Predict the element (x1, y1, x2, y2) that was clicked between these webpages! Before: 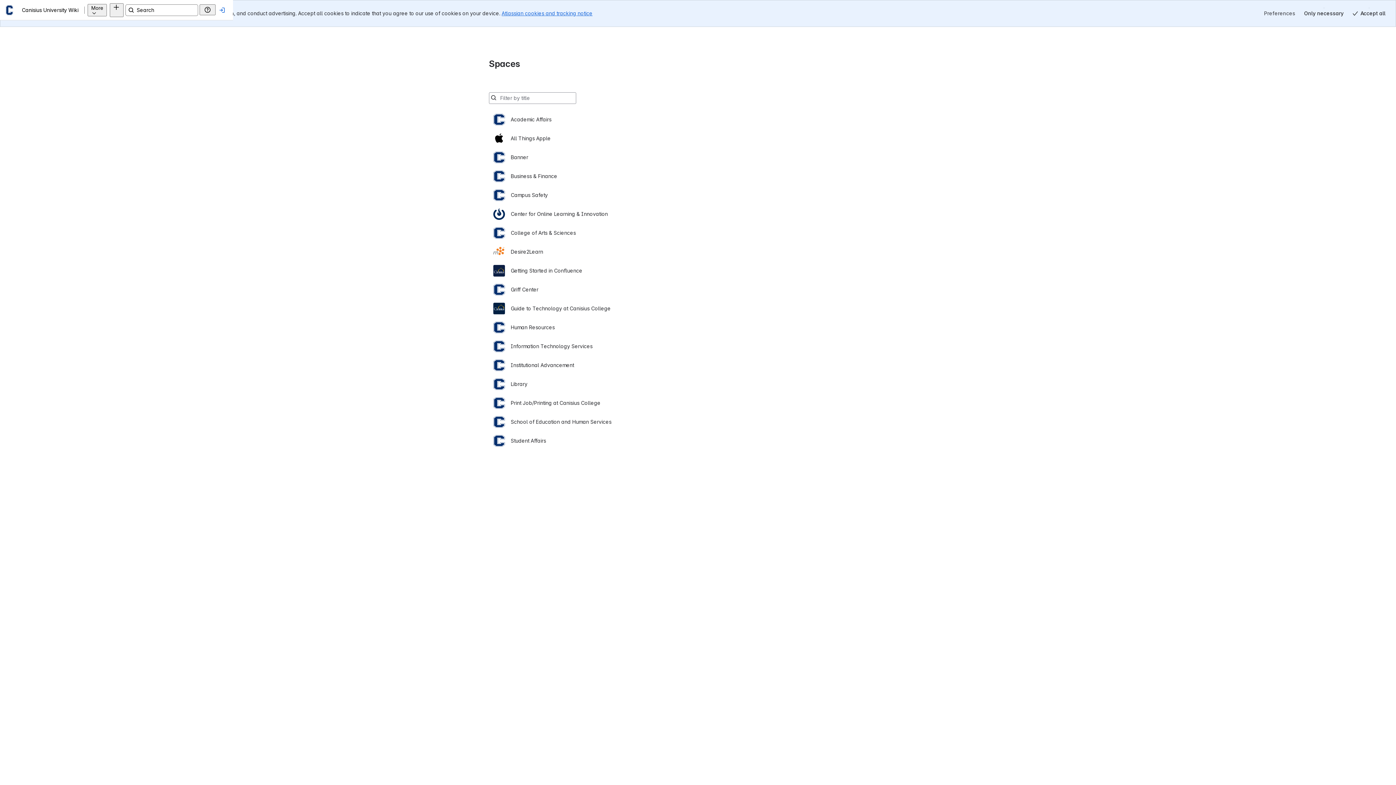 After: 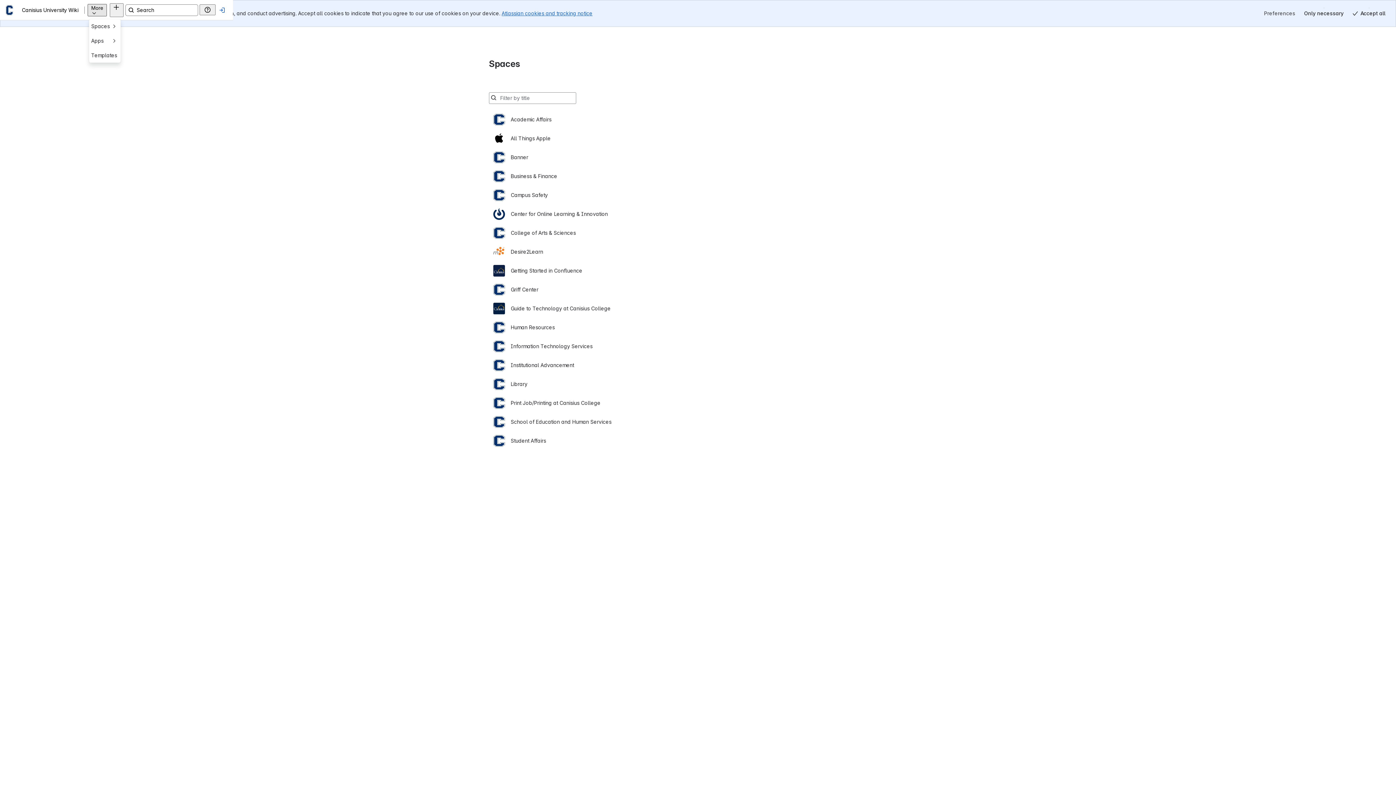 Action: label: More bbox: (115, 3, 134, 16)